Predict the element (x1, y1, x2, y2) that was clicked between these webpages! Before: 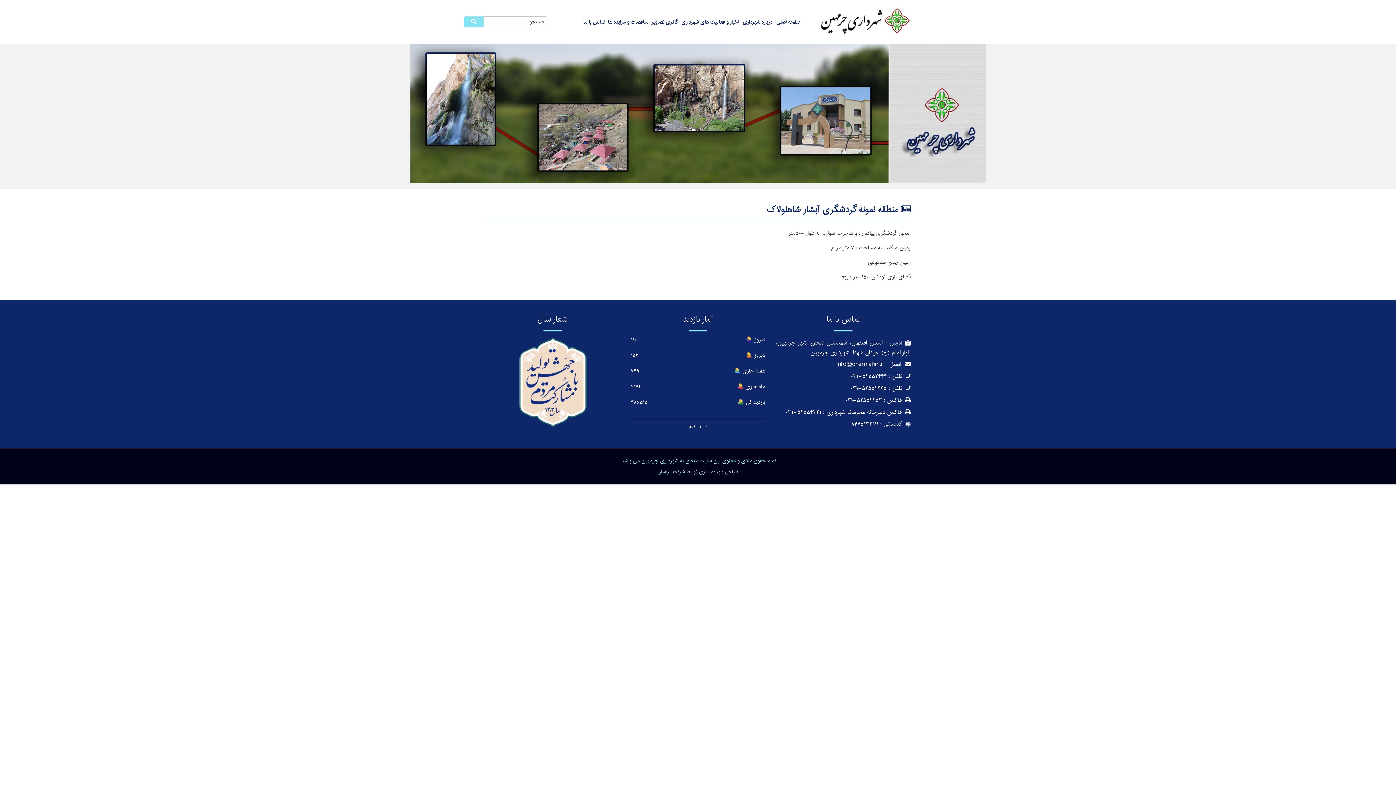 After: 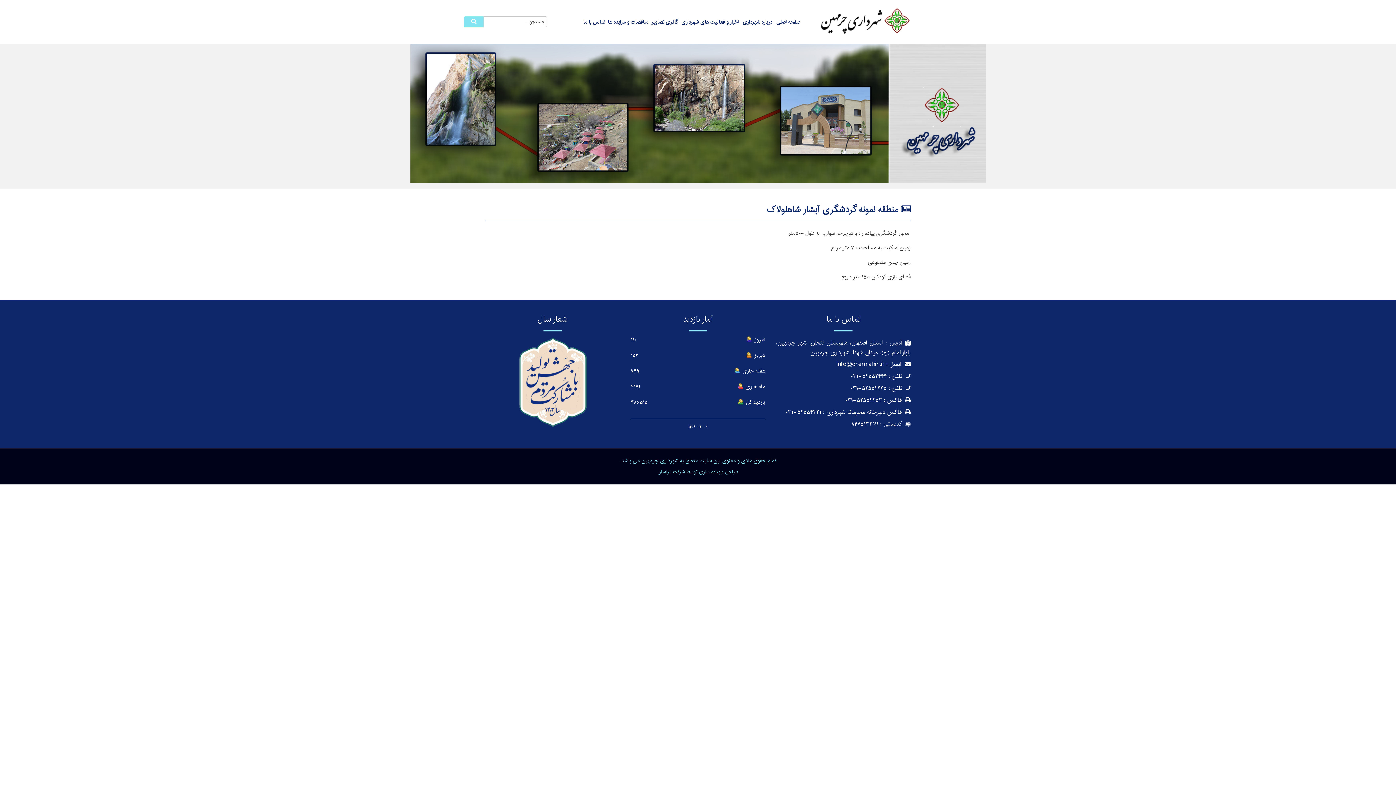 Action: label: فراسان bbox: (658, 468, 671, 476)